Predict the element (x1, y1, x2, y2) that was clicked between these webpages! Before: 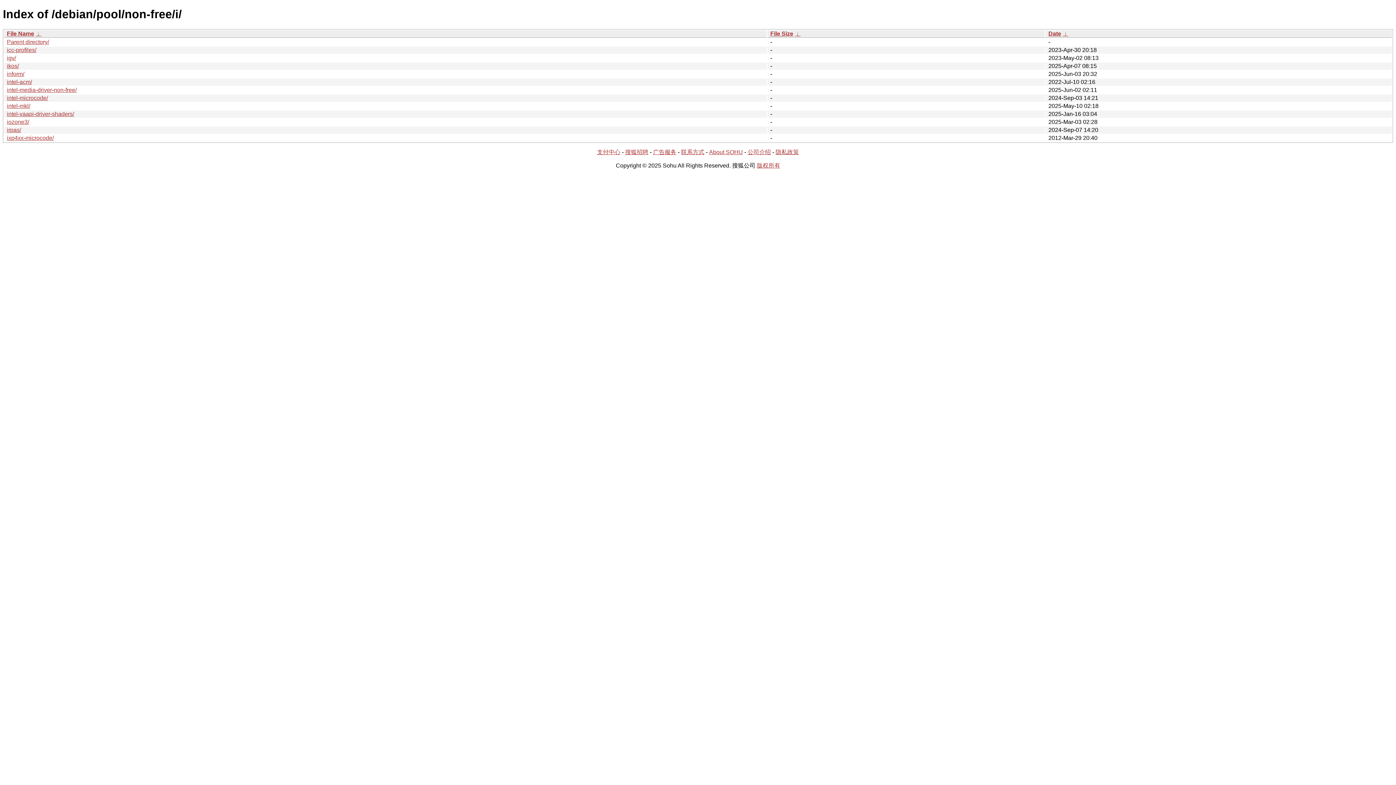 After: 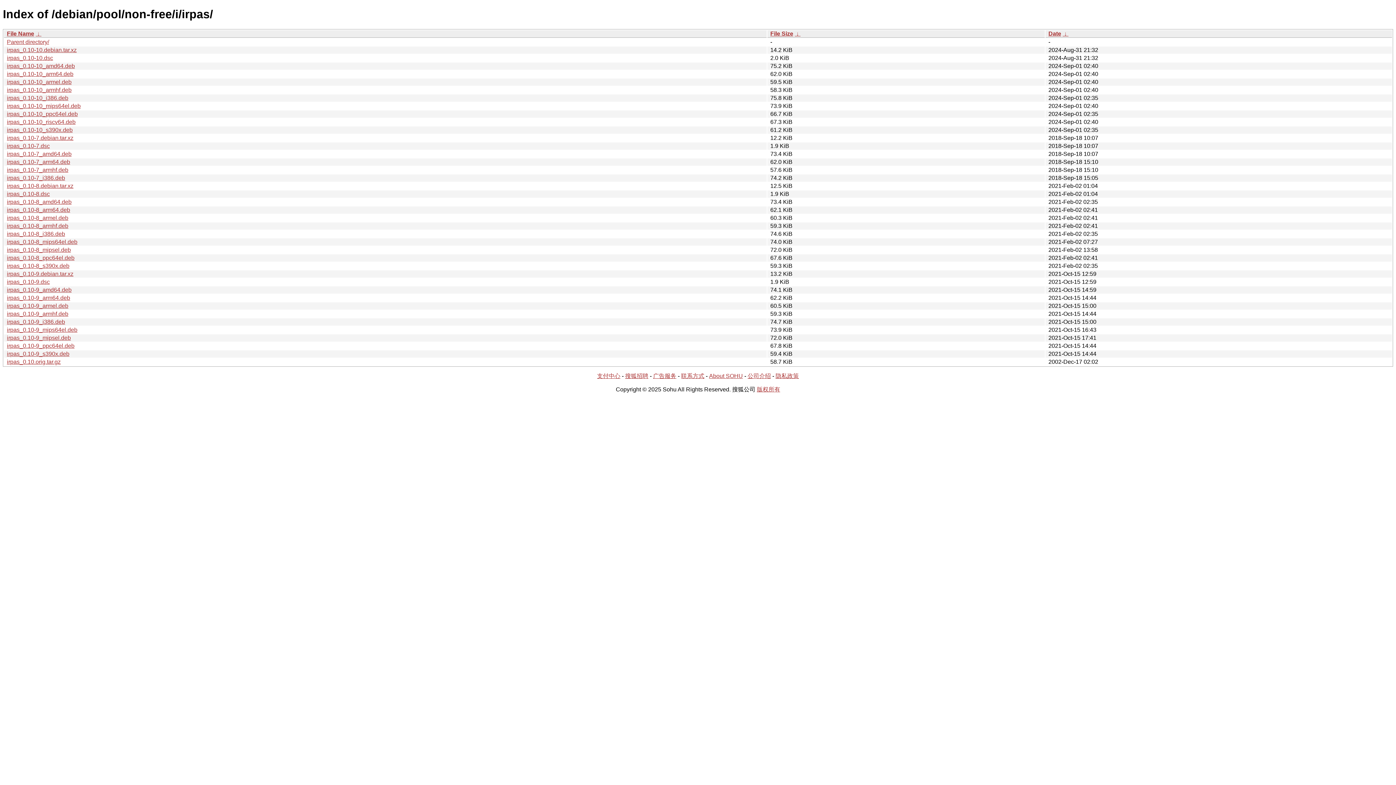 Action: bbox: (6, 126, 21, 133) label: irpas/